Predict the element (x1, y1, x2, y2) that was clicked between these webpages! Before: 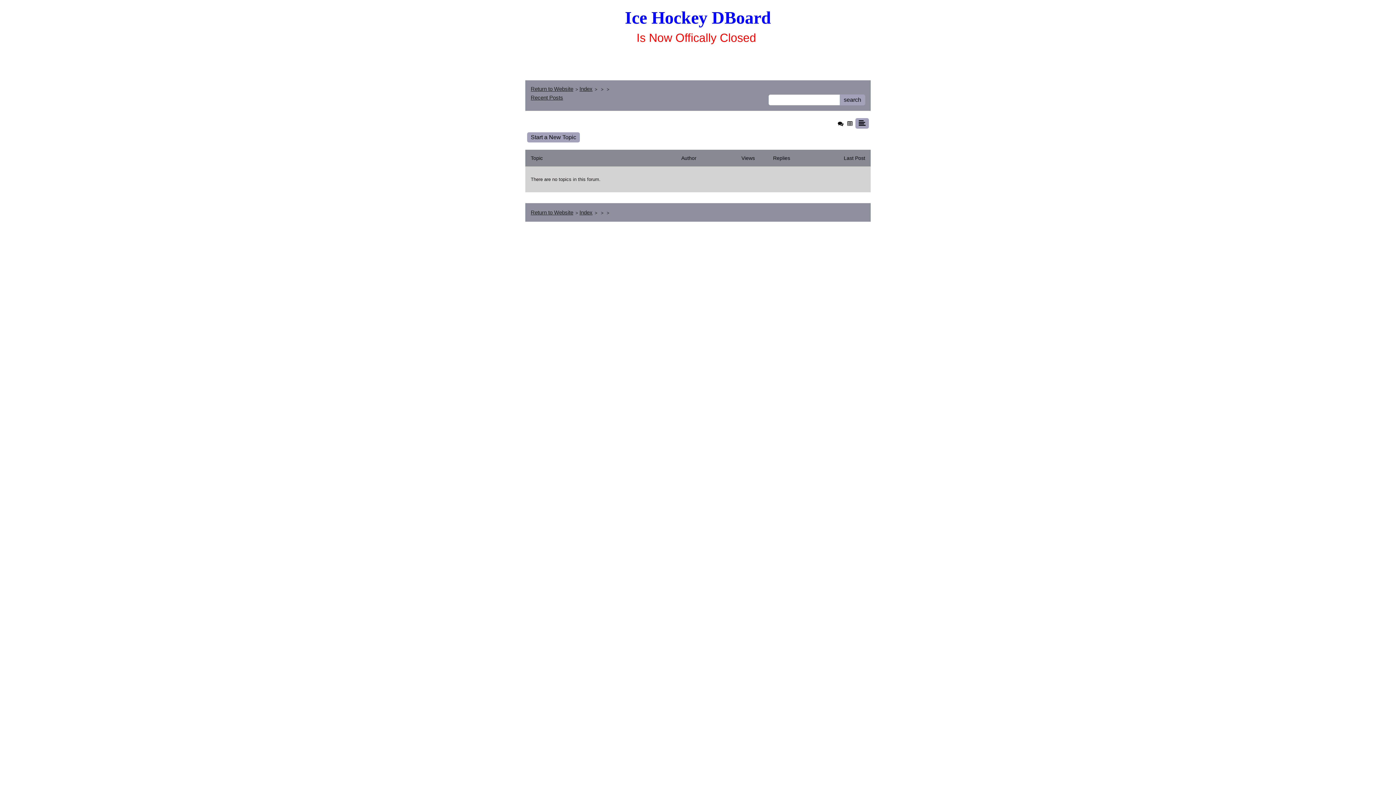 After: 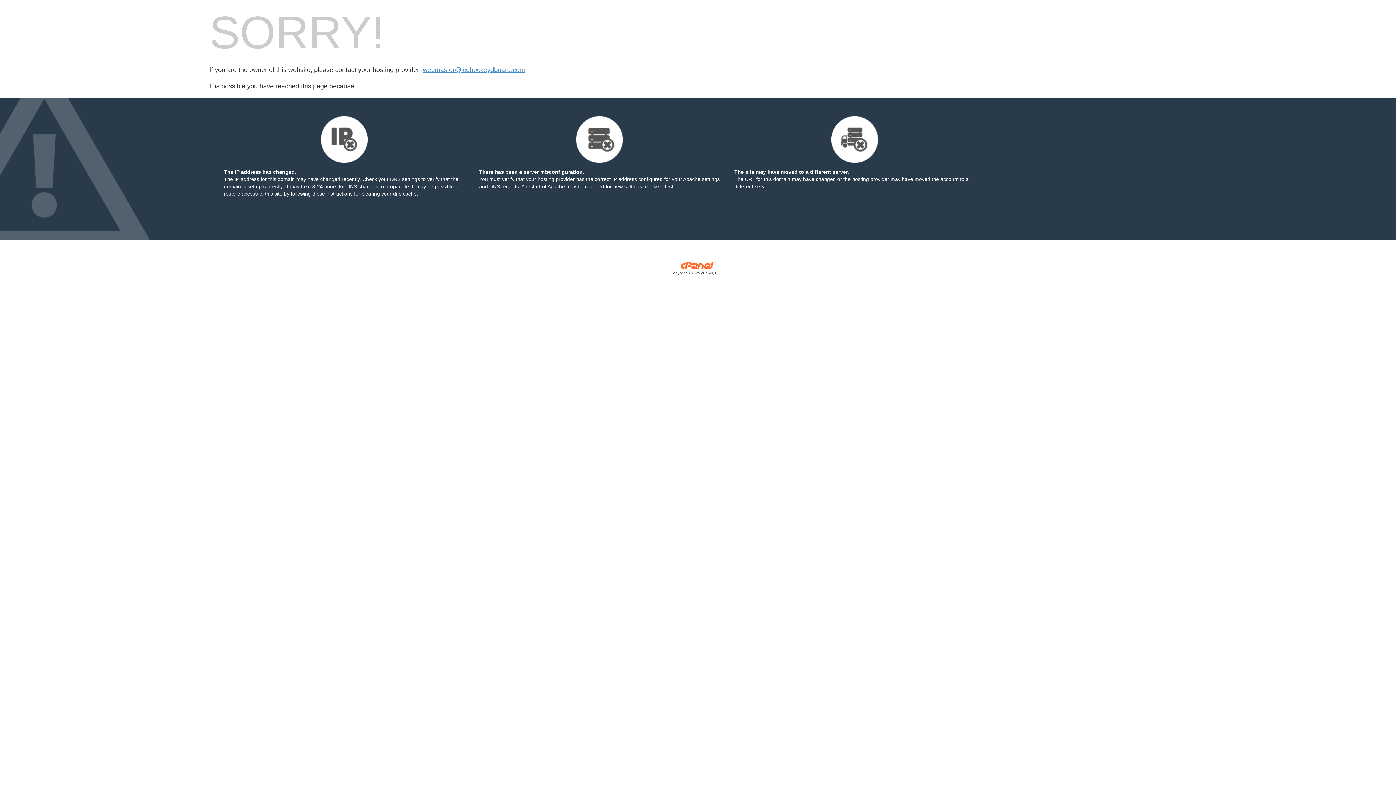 Action: label: Return to Website bbox: (530, 209, 573, 215)